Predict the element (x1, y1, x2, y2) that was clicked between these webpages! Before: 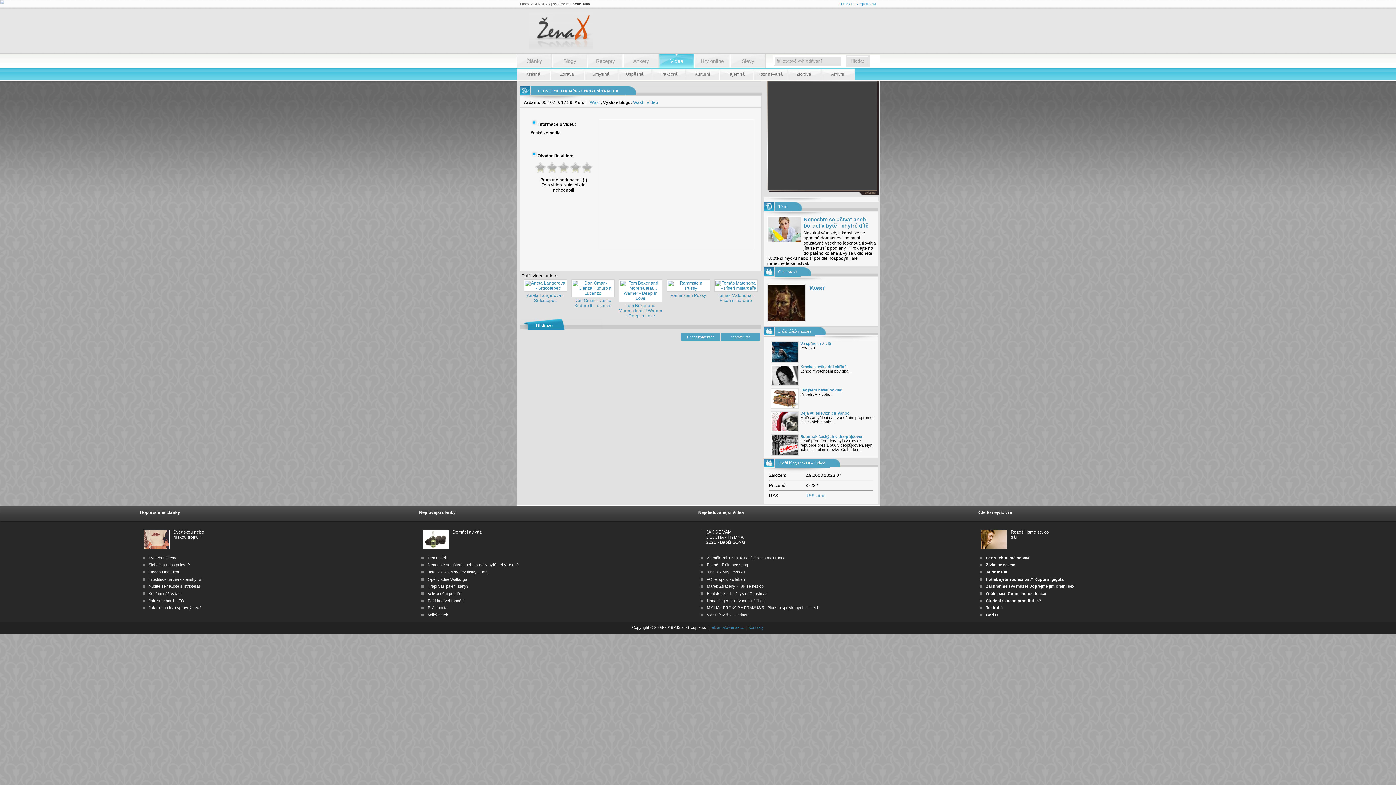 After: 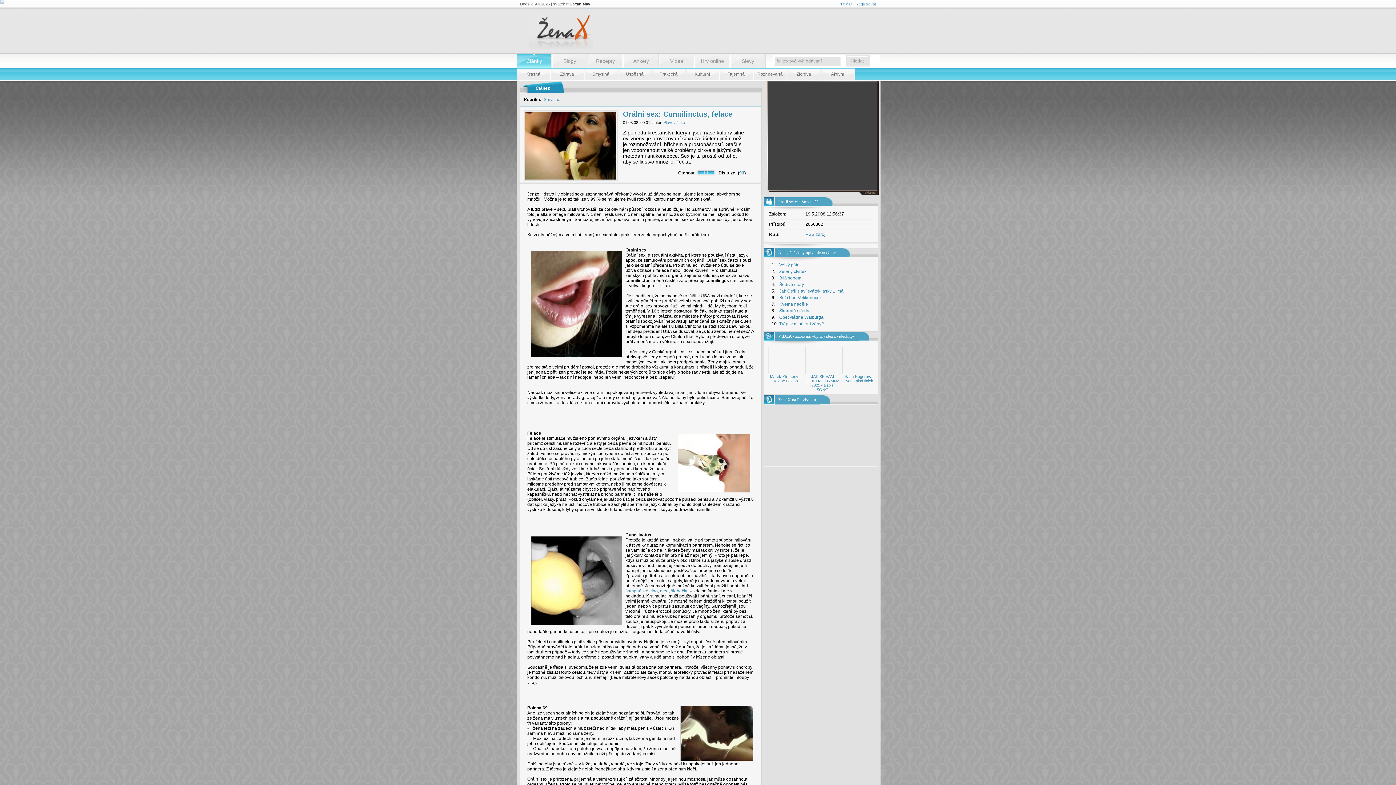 Action: label: Orální sex: Cunnilinctus, felace bbox: (986, 591, 1046, 595)